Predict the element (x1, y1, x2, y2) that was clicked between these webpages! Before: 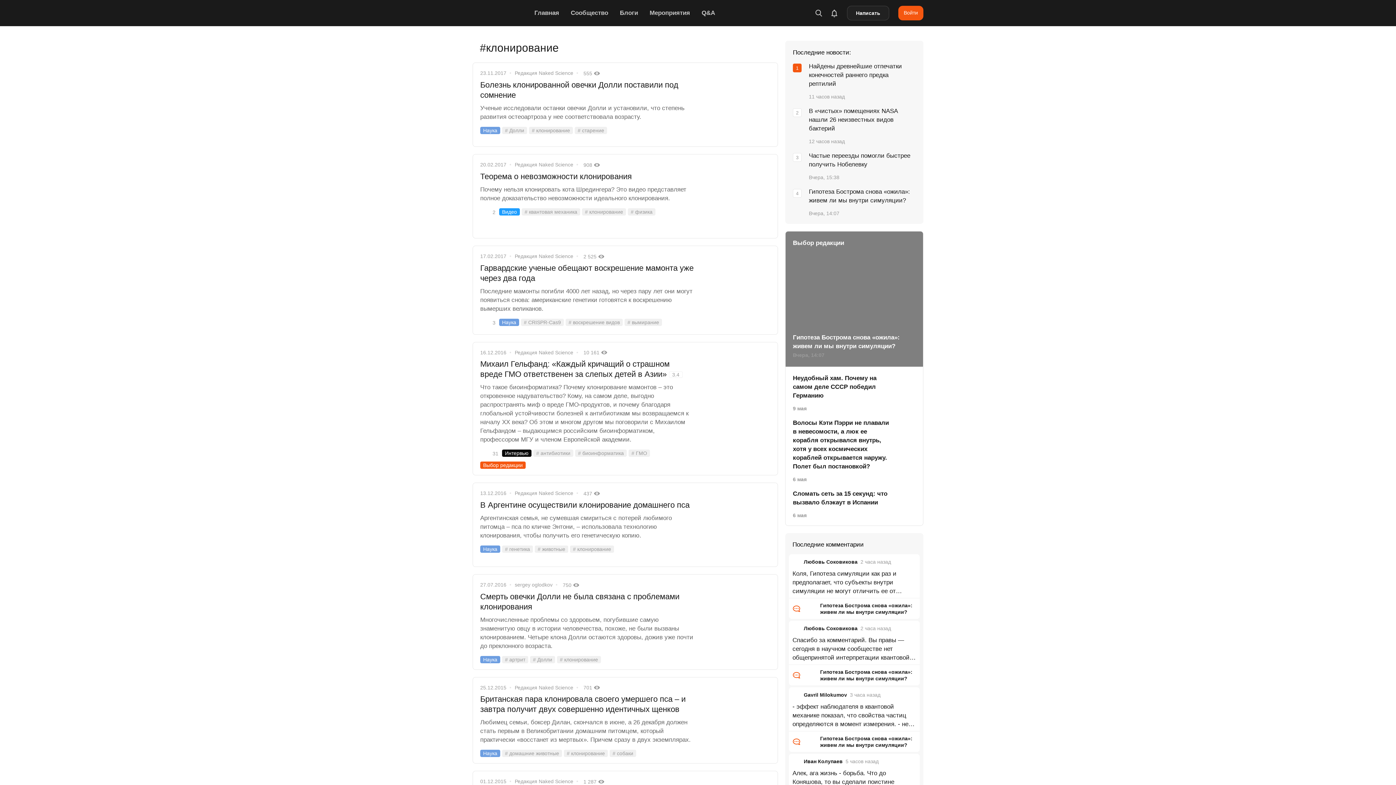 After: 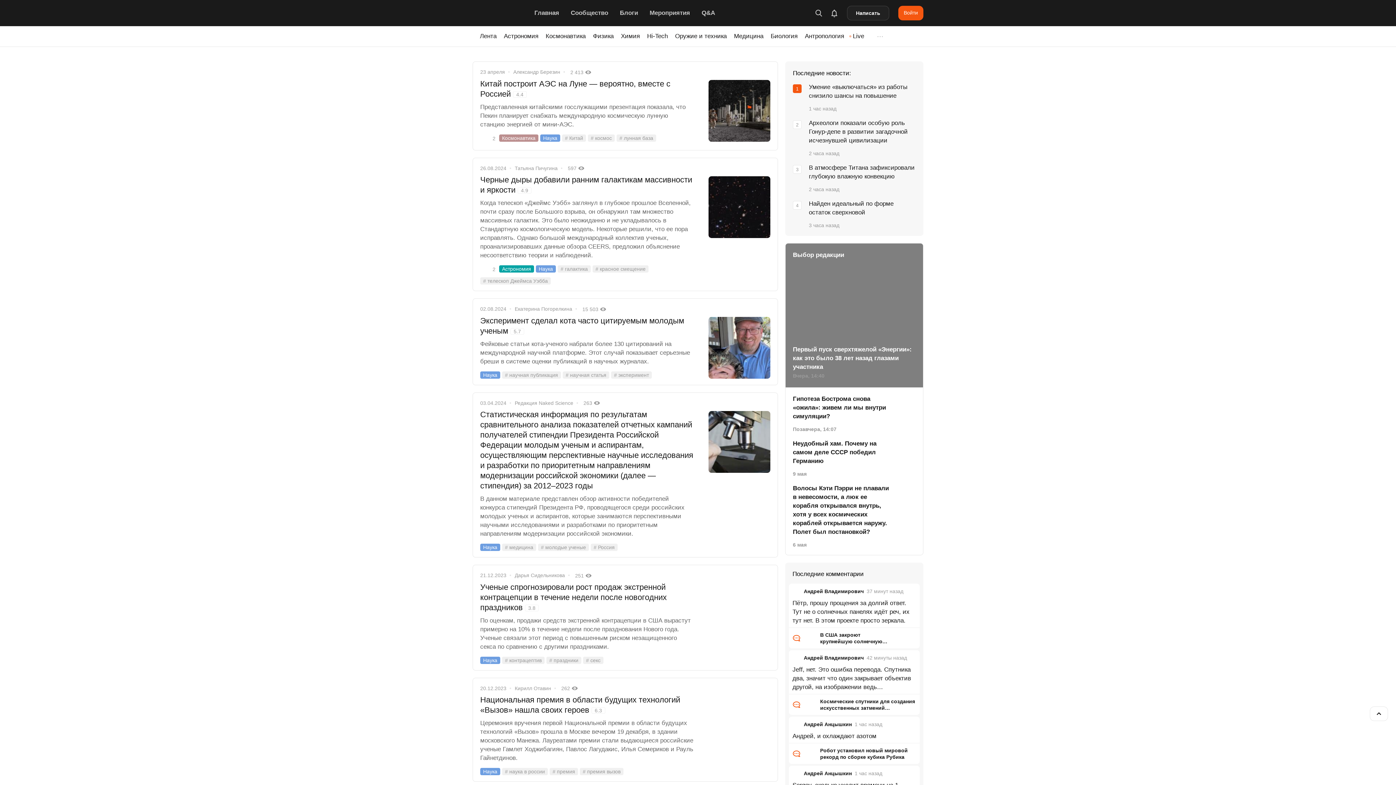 Action: bbox: (480, 545, 500, 552) label: Наука